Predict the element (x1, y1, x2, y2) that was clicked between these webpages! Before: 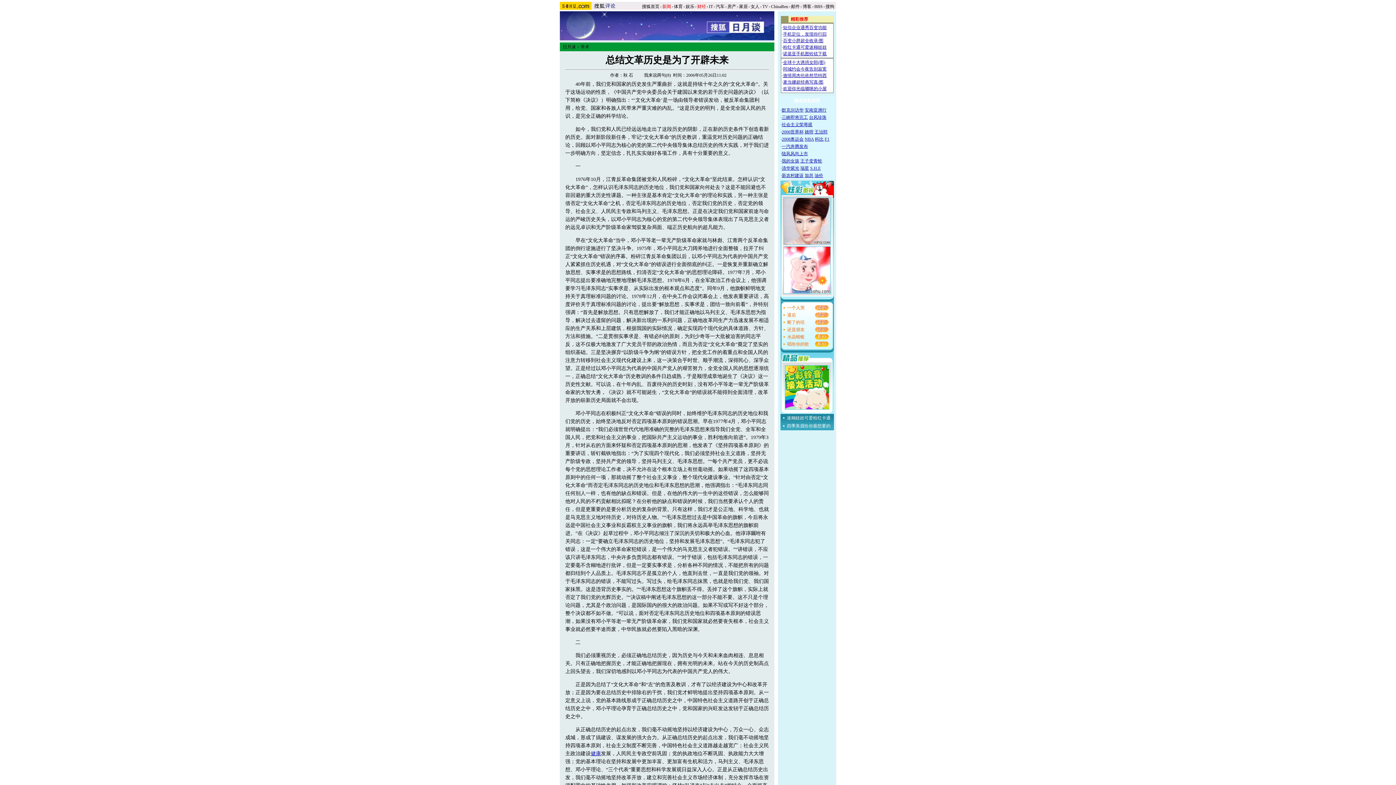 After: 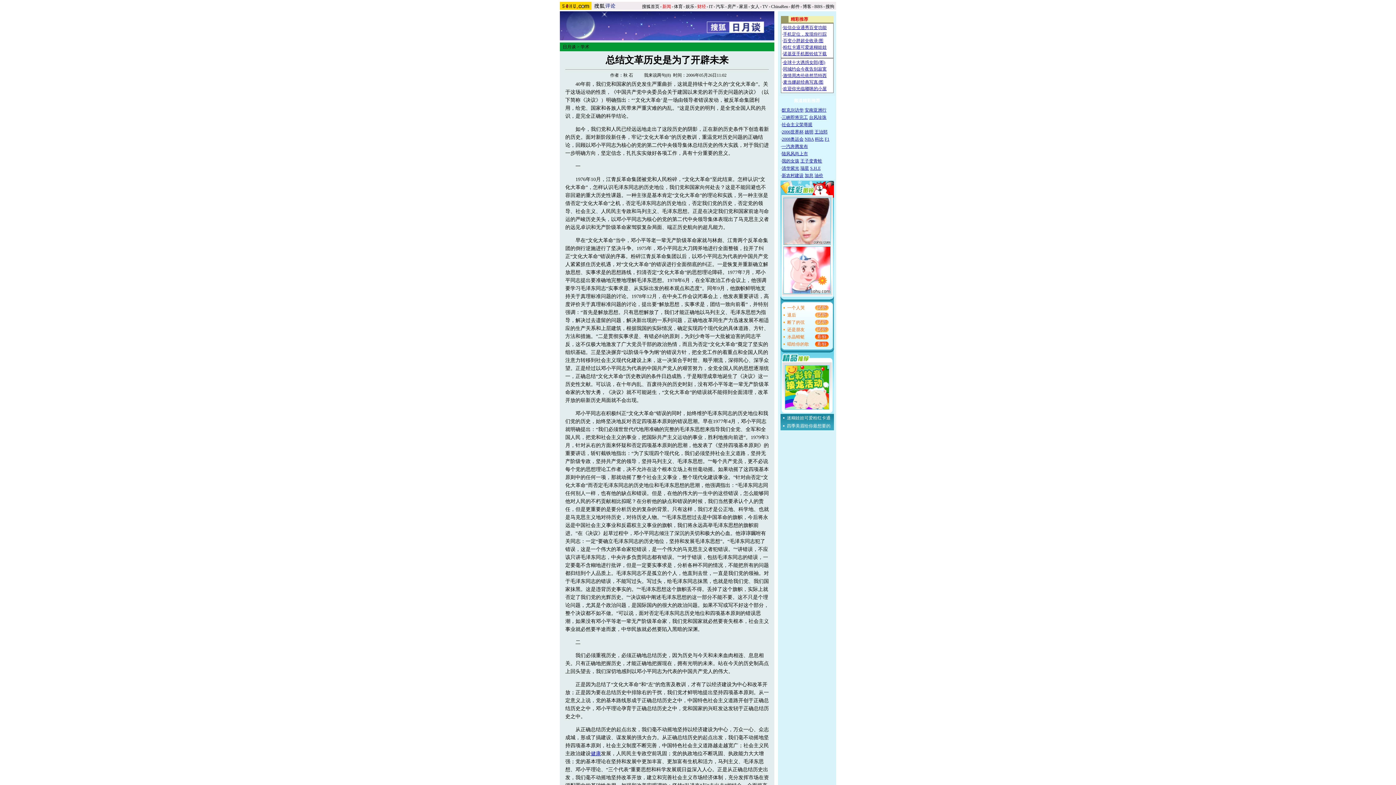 Action: bbox: (782, 136, 803, 141) label: 2008奥运会